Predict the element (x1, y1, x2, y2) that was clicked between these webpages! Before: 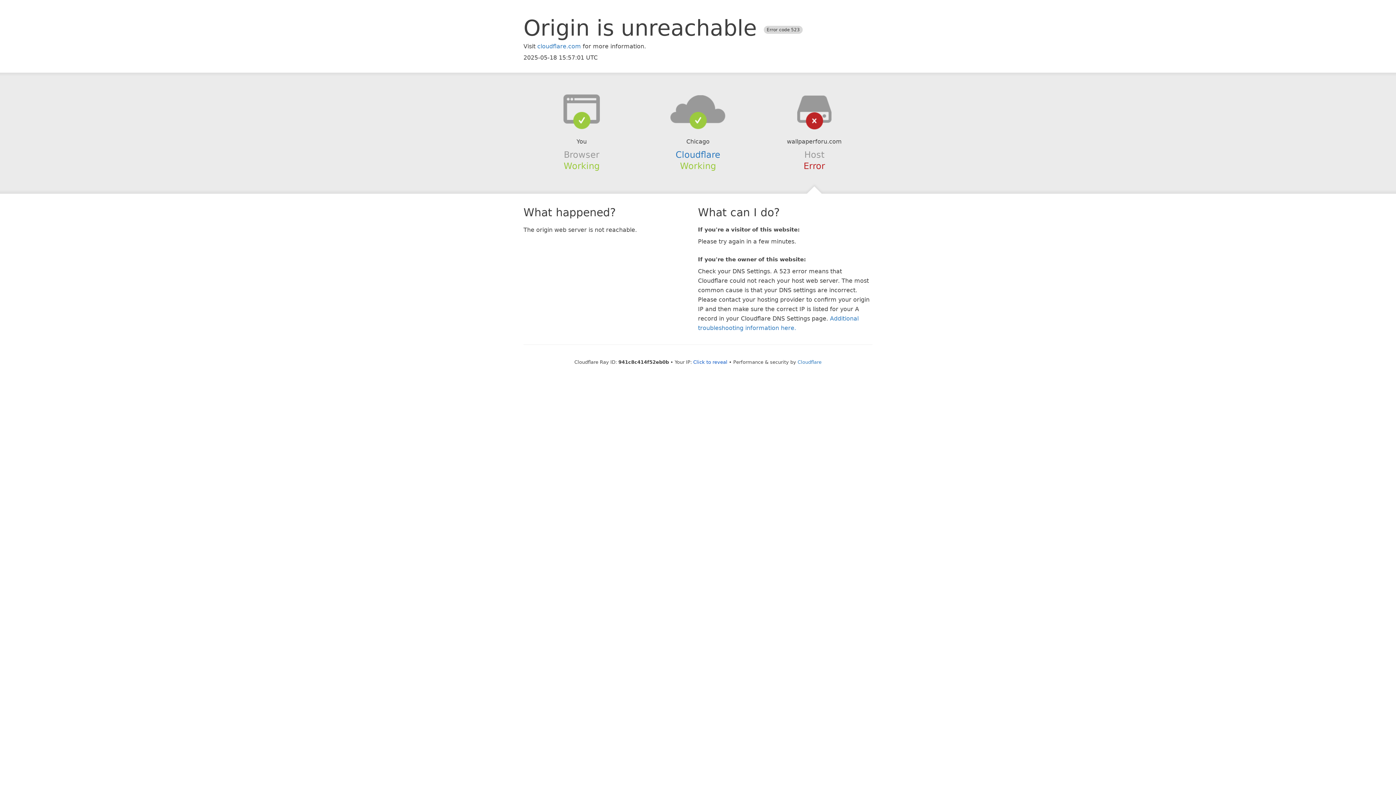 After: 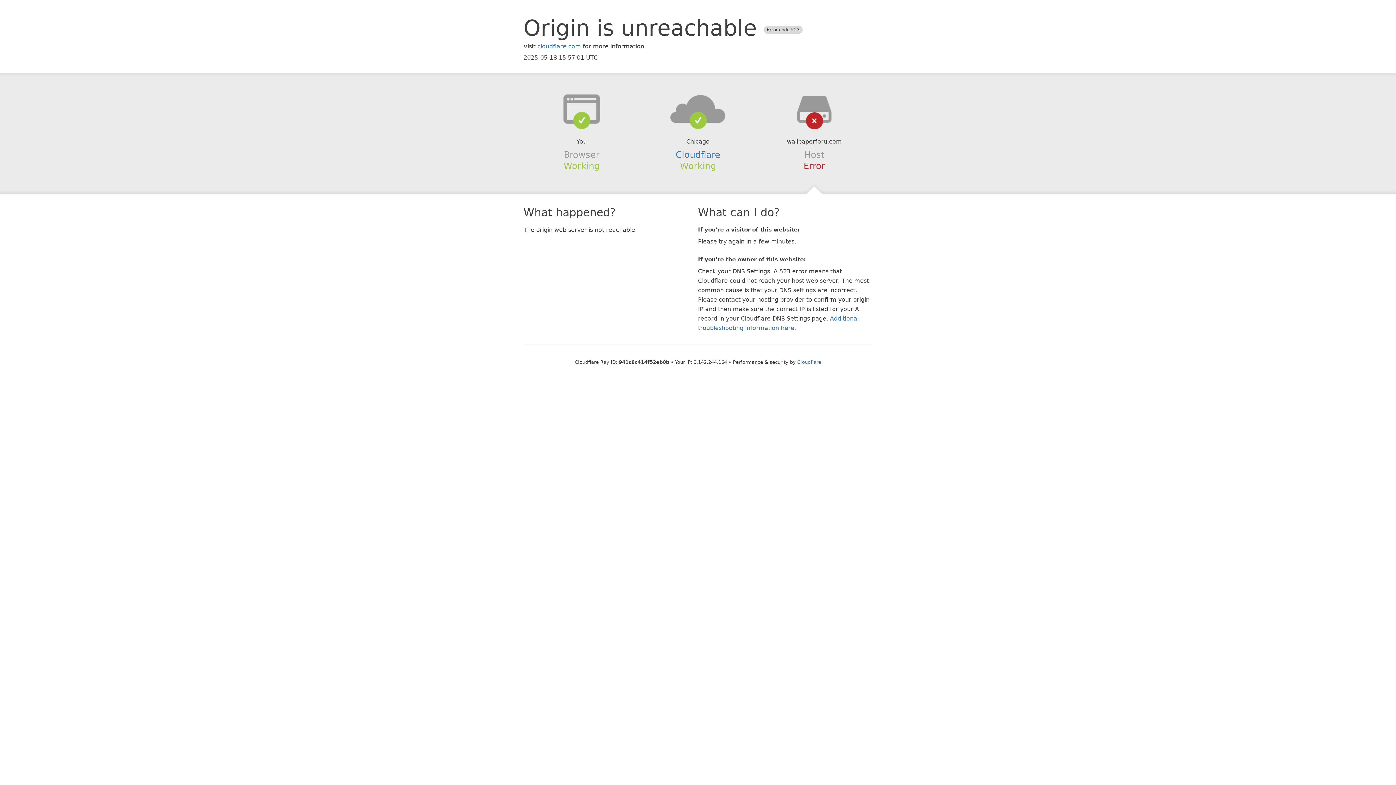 Action: bbox: (693, 359, 727, 364) label: Click to reveal